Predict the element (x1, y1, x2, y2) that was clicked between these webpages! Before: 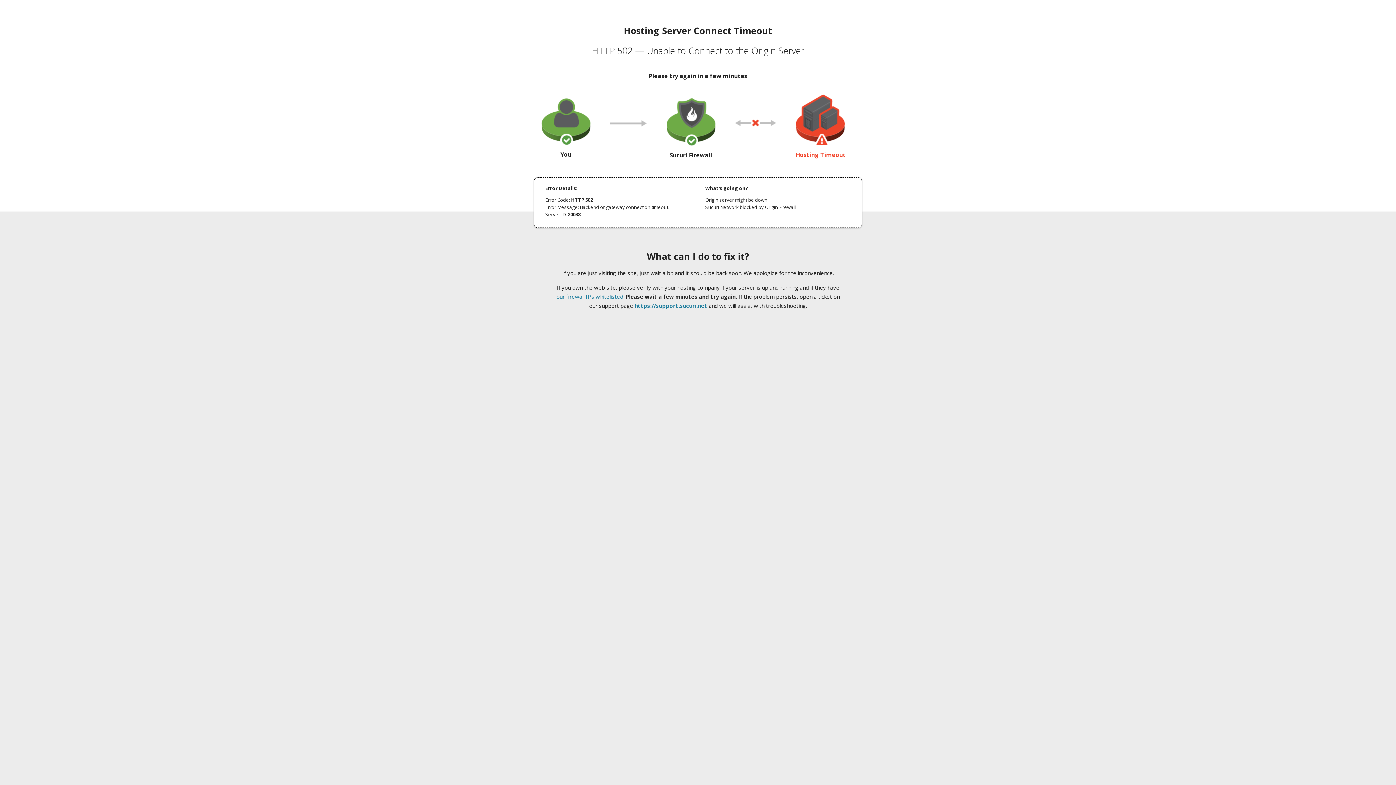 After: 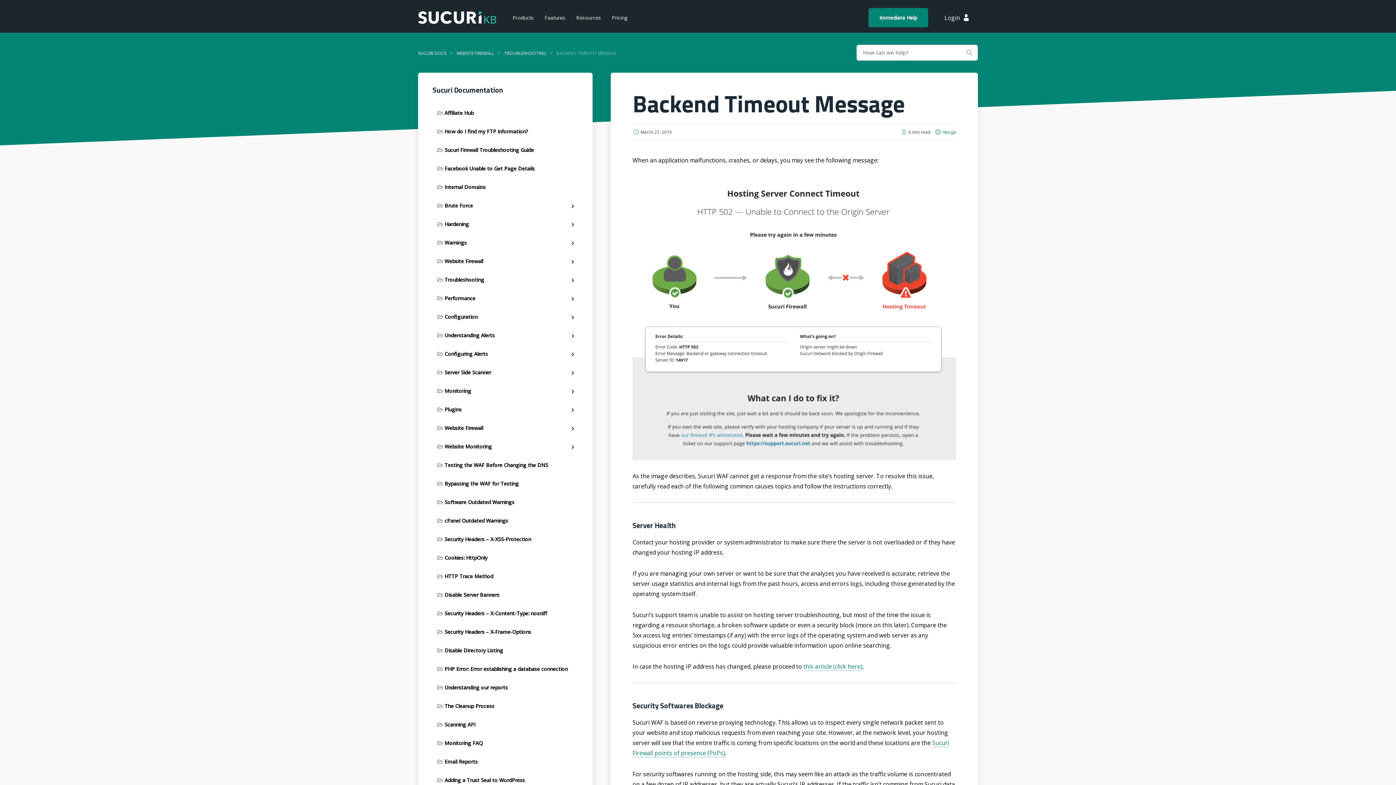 Action: bbox: (556, 293, 623, 300) label: our firewall IPs whitelisted